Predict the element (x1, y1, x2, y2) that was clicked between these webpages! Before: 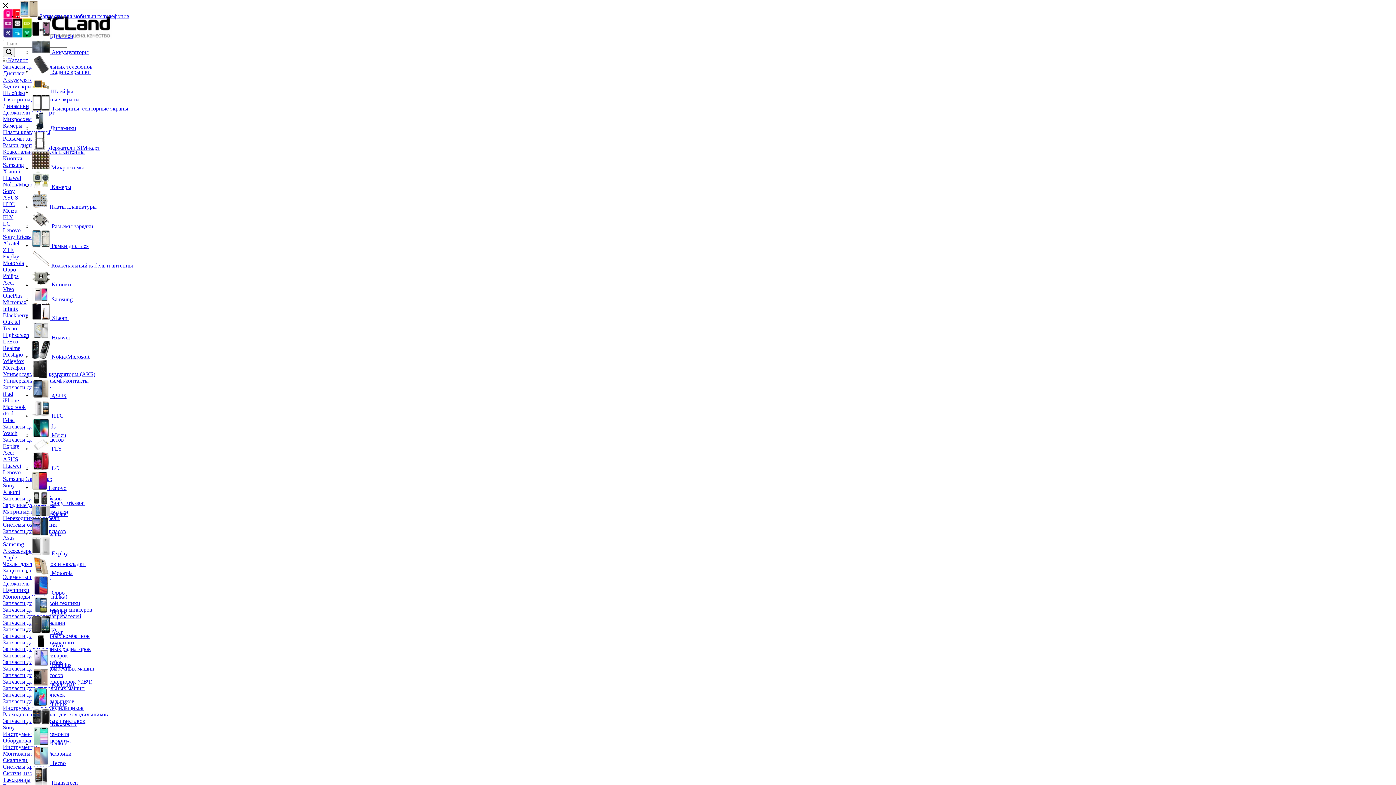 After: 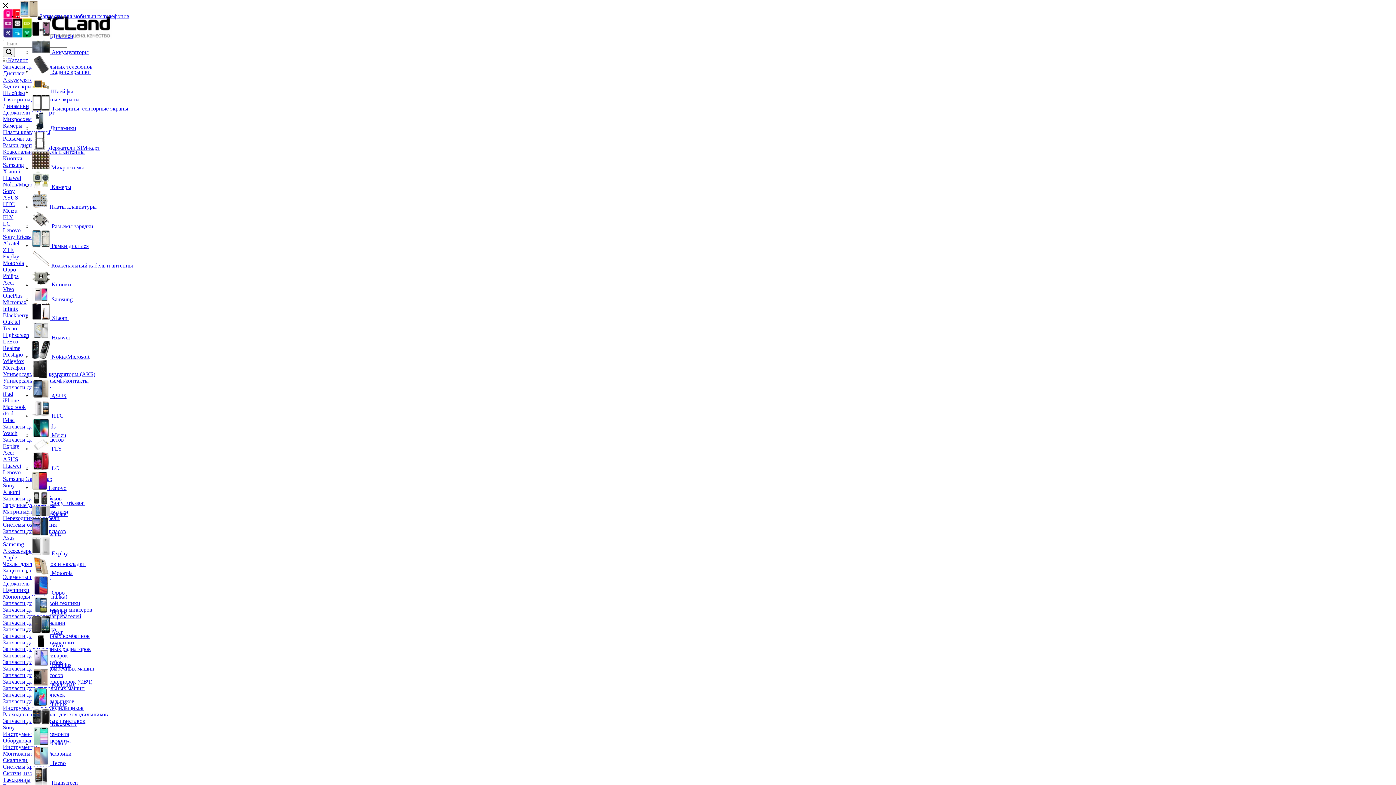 Action: label: ZTE bbox: (50, 530, 61, 537)